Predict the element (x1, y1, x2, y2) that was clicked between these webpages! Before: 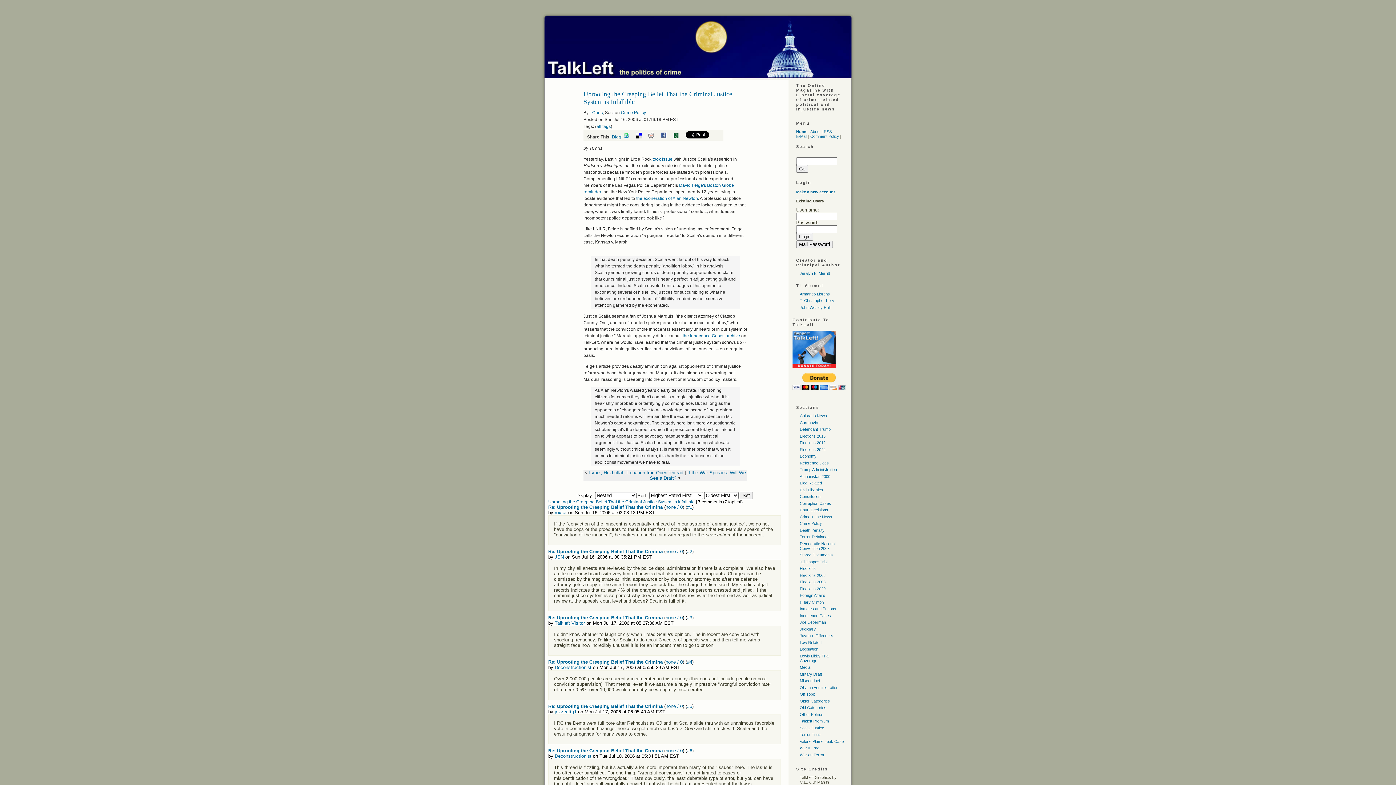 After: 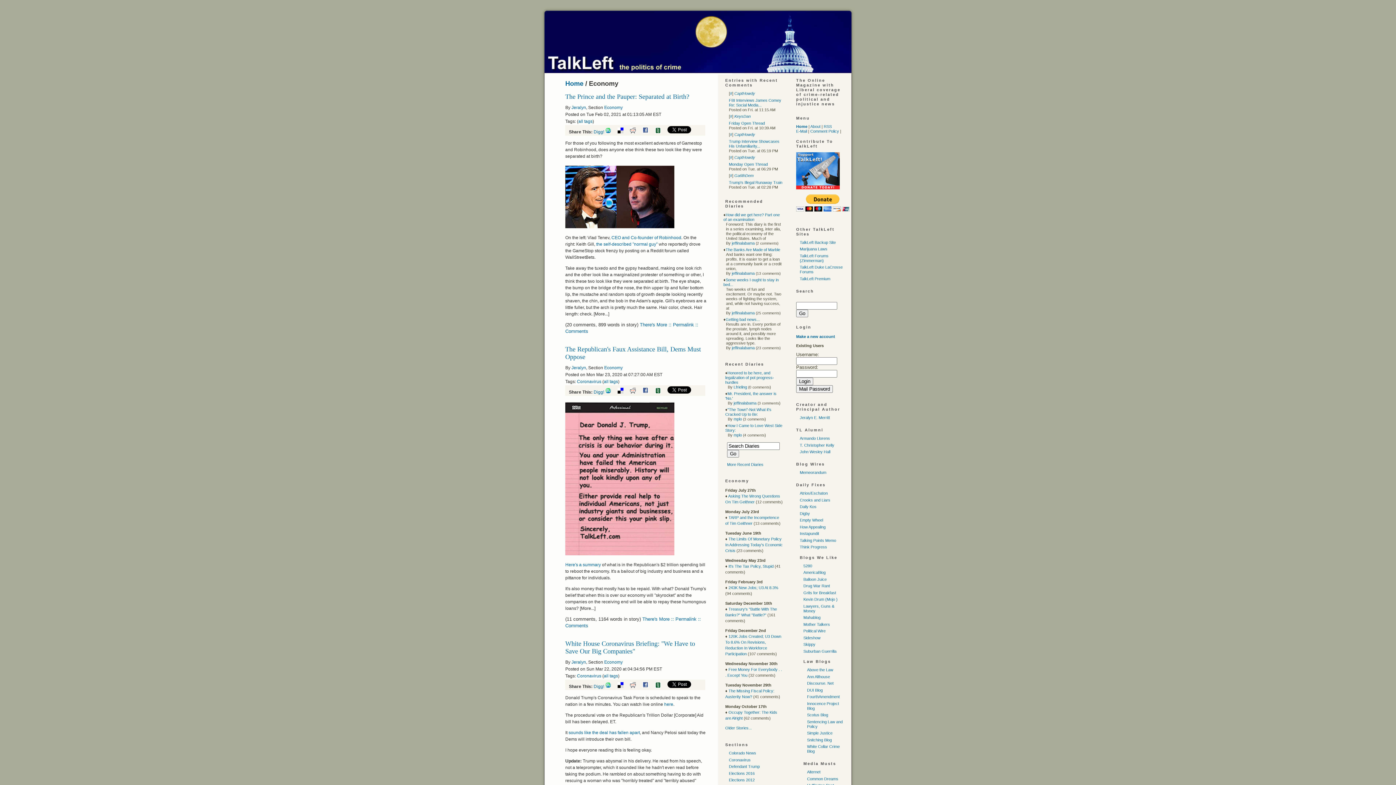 Action: label: Economy bbox: (800, 454, 816, 458)